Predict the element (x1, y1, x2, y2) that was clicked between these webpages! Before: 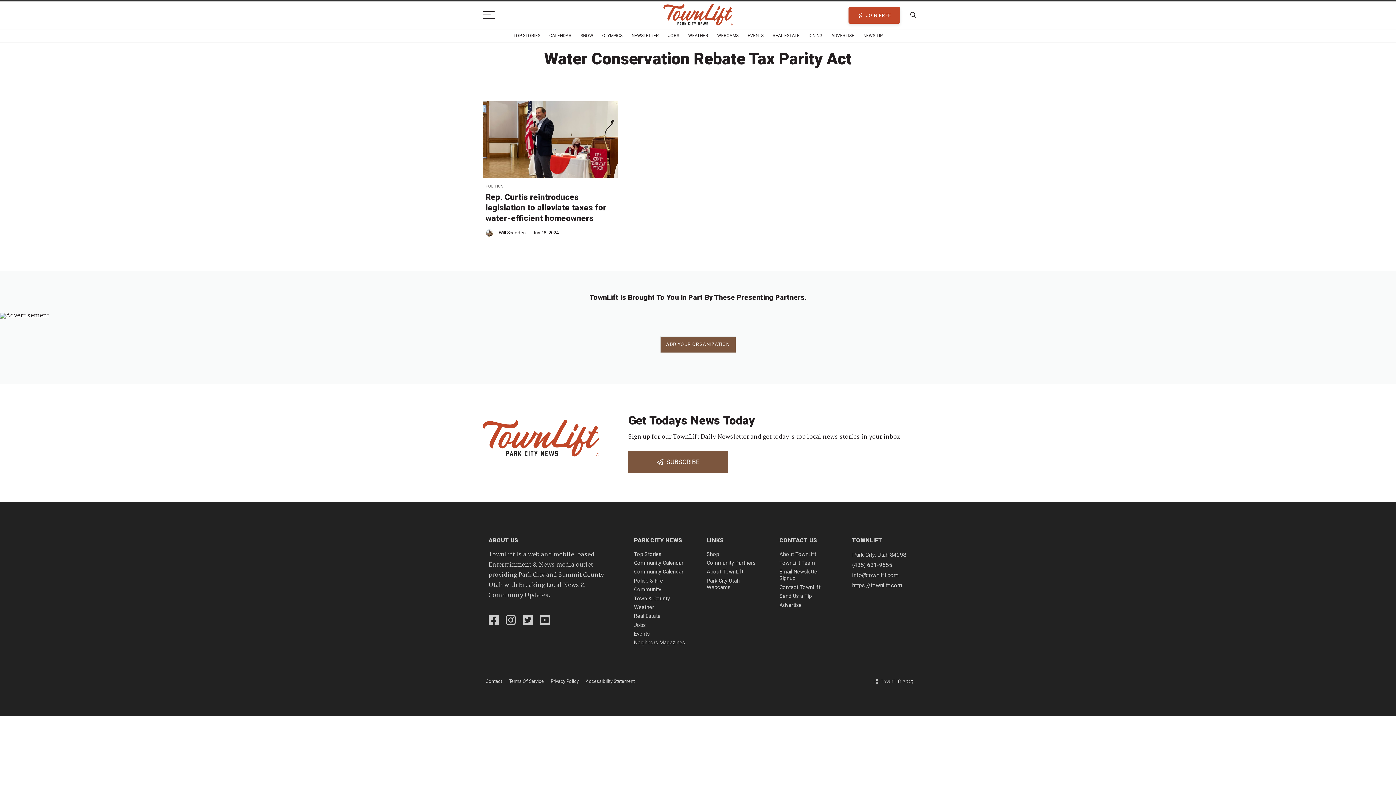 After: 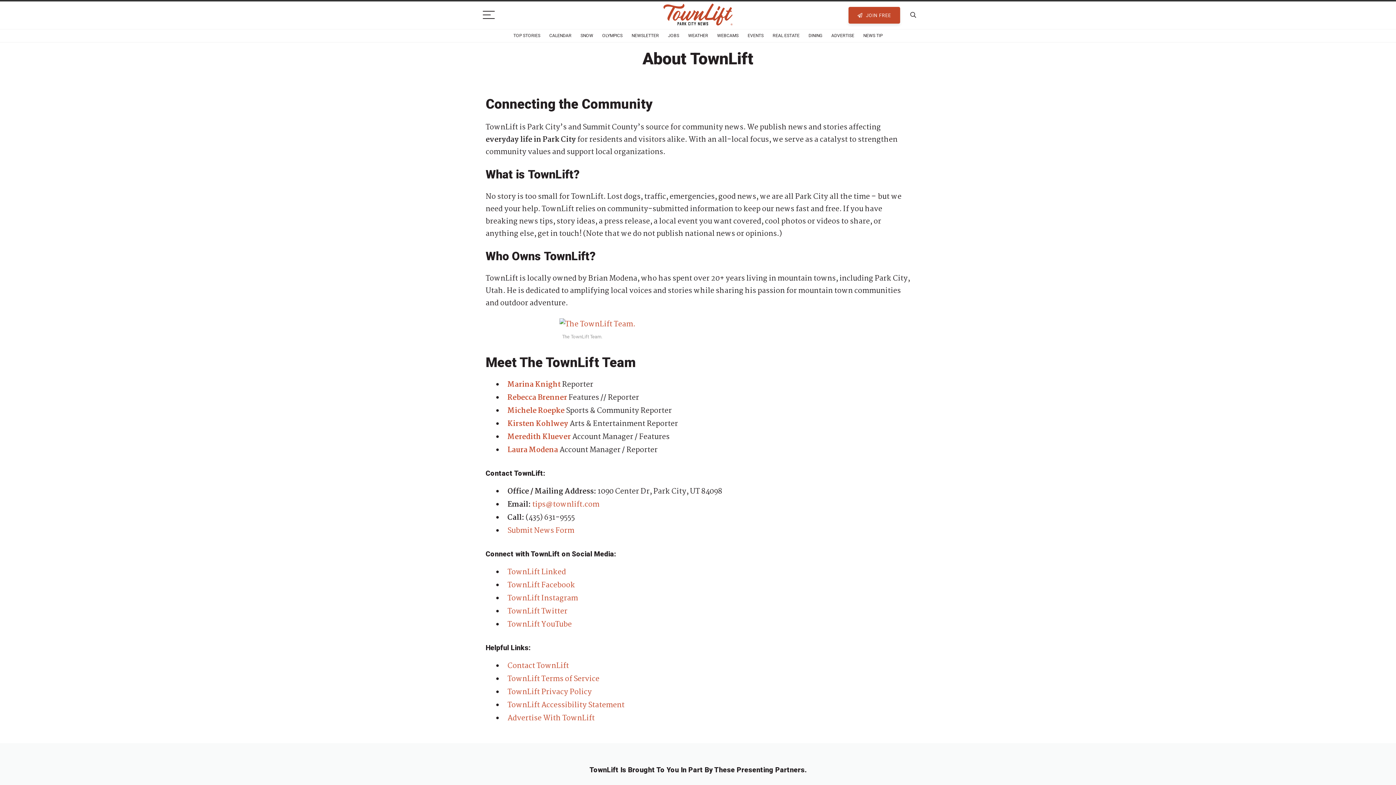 Action: label: ABOUT US bbox: (488, 537, 518, 544)